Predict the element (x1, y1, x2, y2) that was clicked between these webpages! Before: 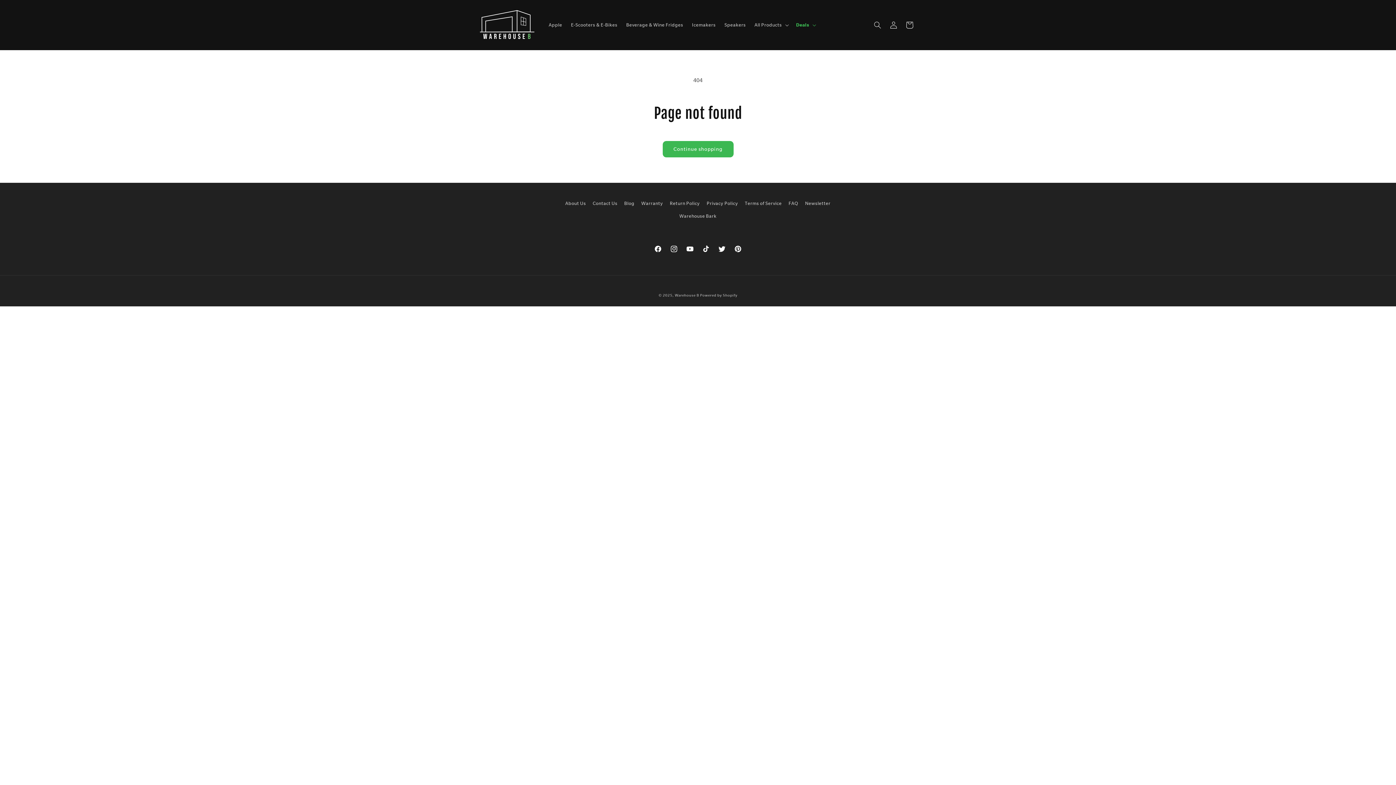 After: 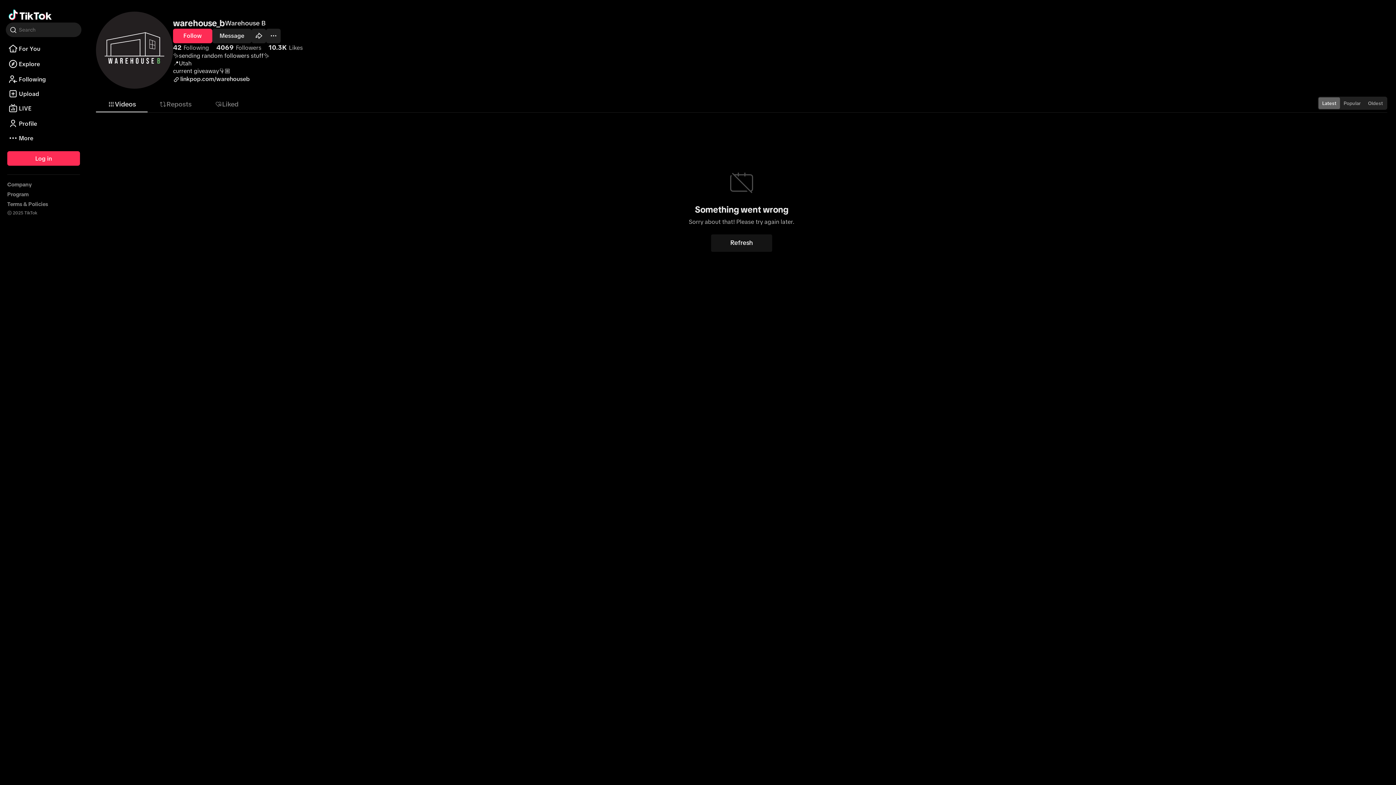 Action: label: TikTok bbox: (698, 241, 714, 257)